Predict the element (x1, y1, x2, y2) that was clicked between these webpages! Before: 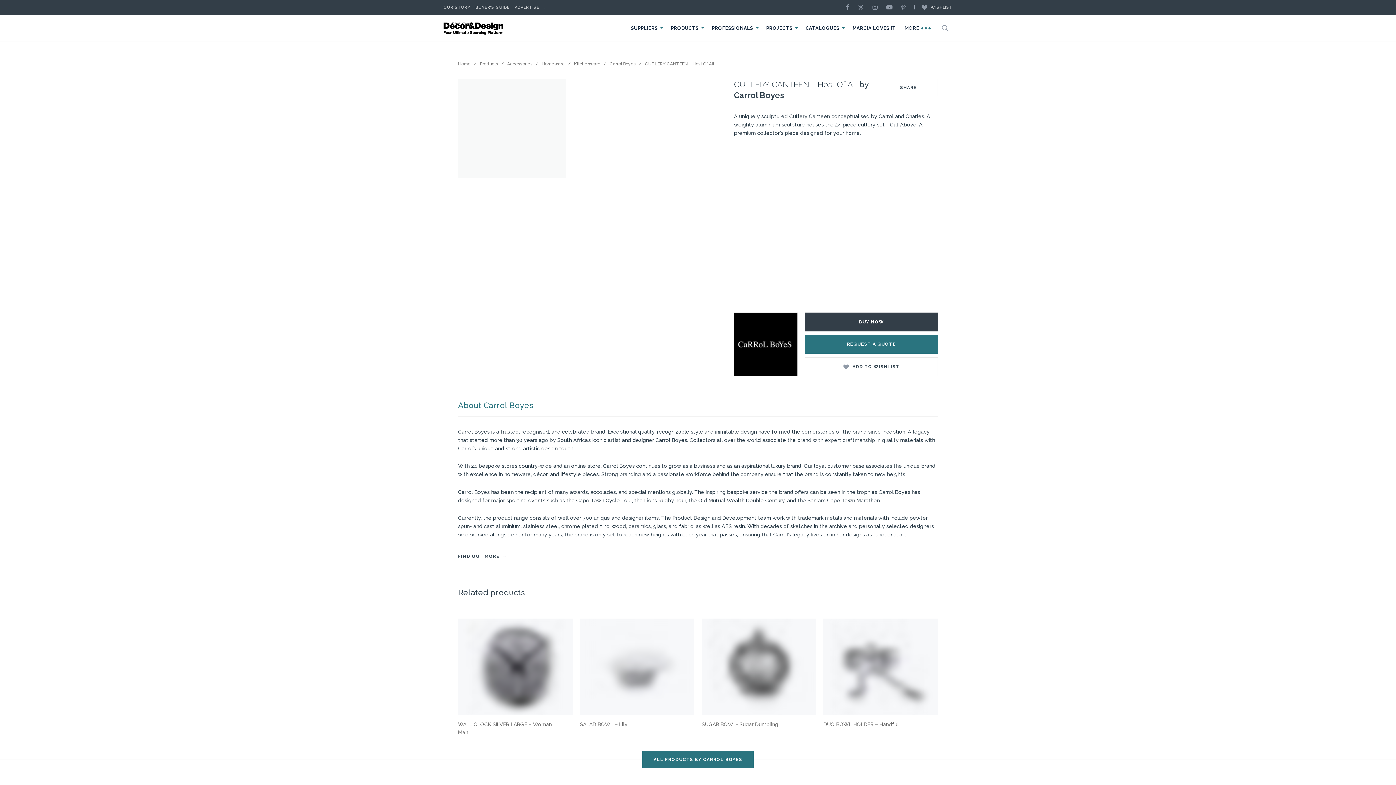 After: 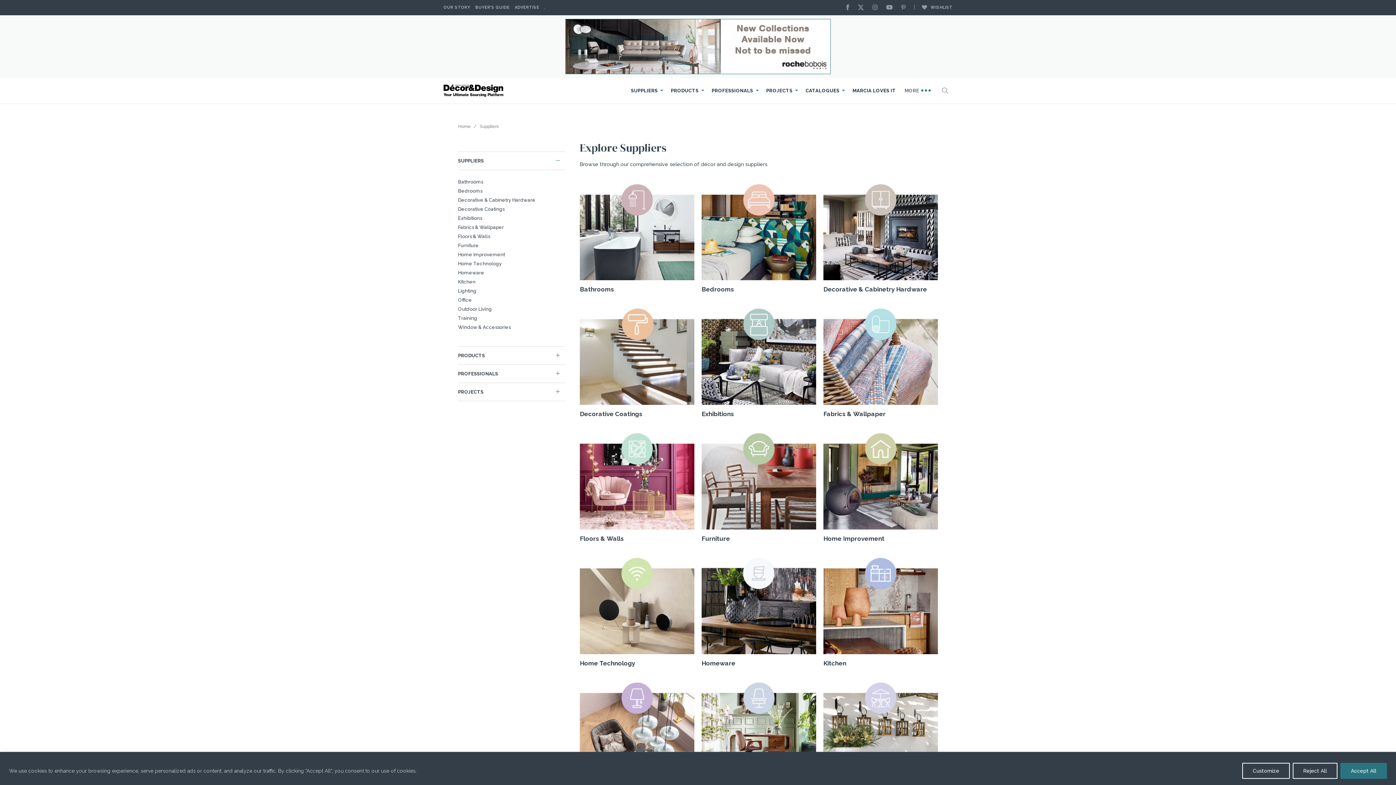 Action: label: SUPPLIERS bbox: (631, 20, 657, 36)